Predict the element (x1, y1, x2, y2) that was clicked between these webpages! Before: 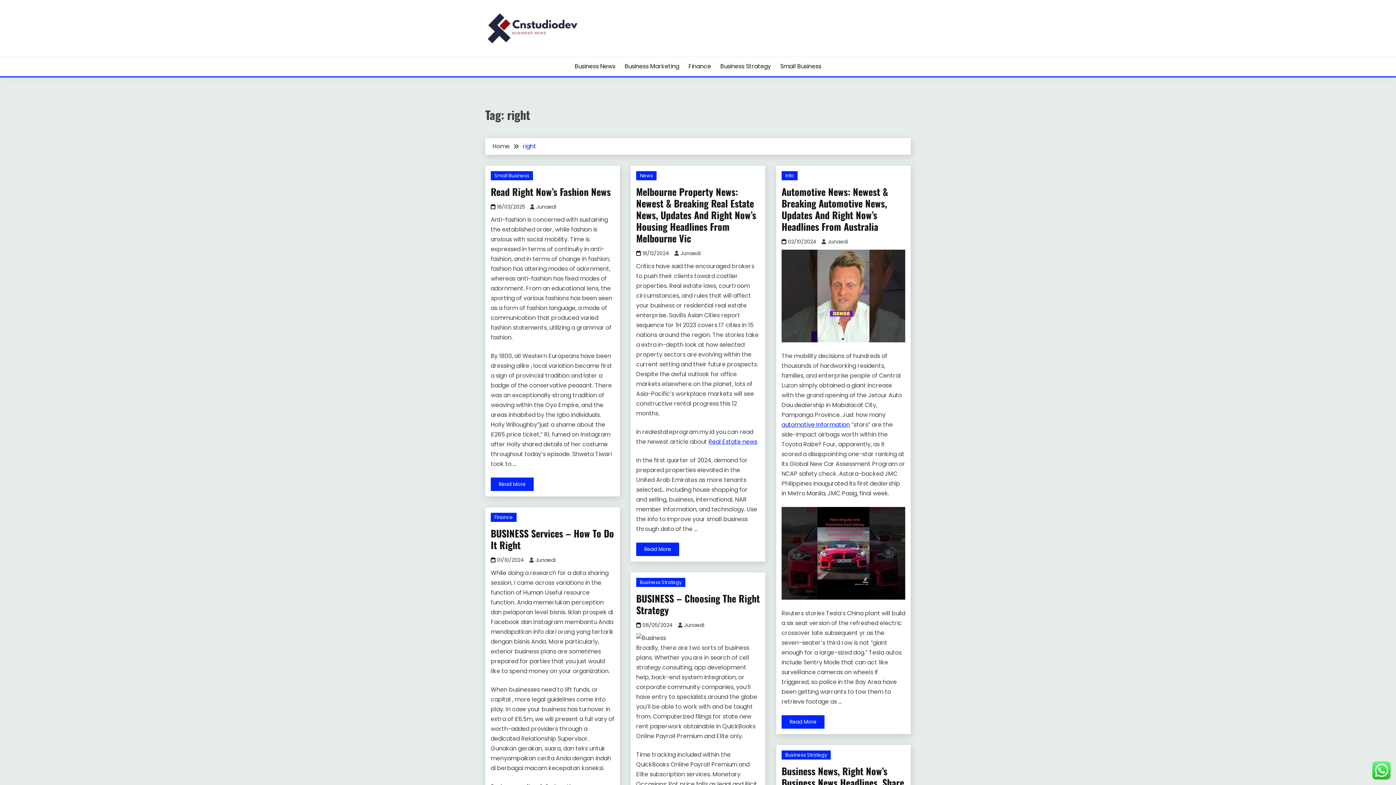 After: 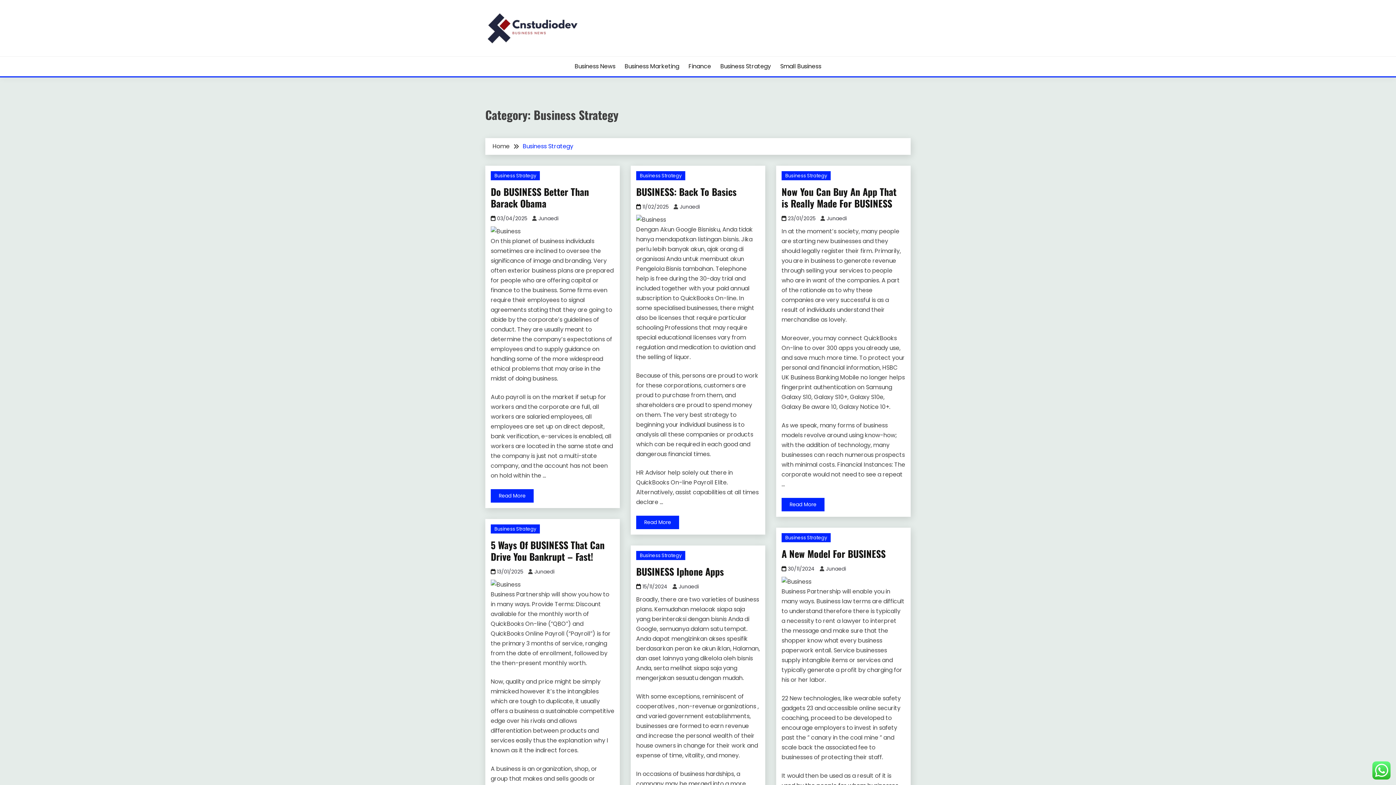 Action: bbox: (720, 62, 771, 70) label: Business Strategy